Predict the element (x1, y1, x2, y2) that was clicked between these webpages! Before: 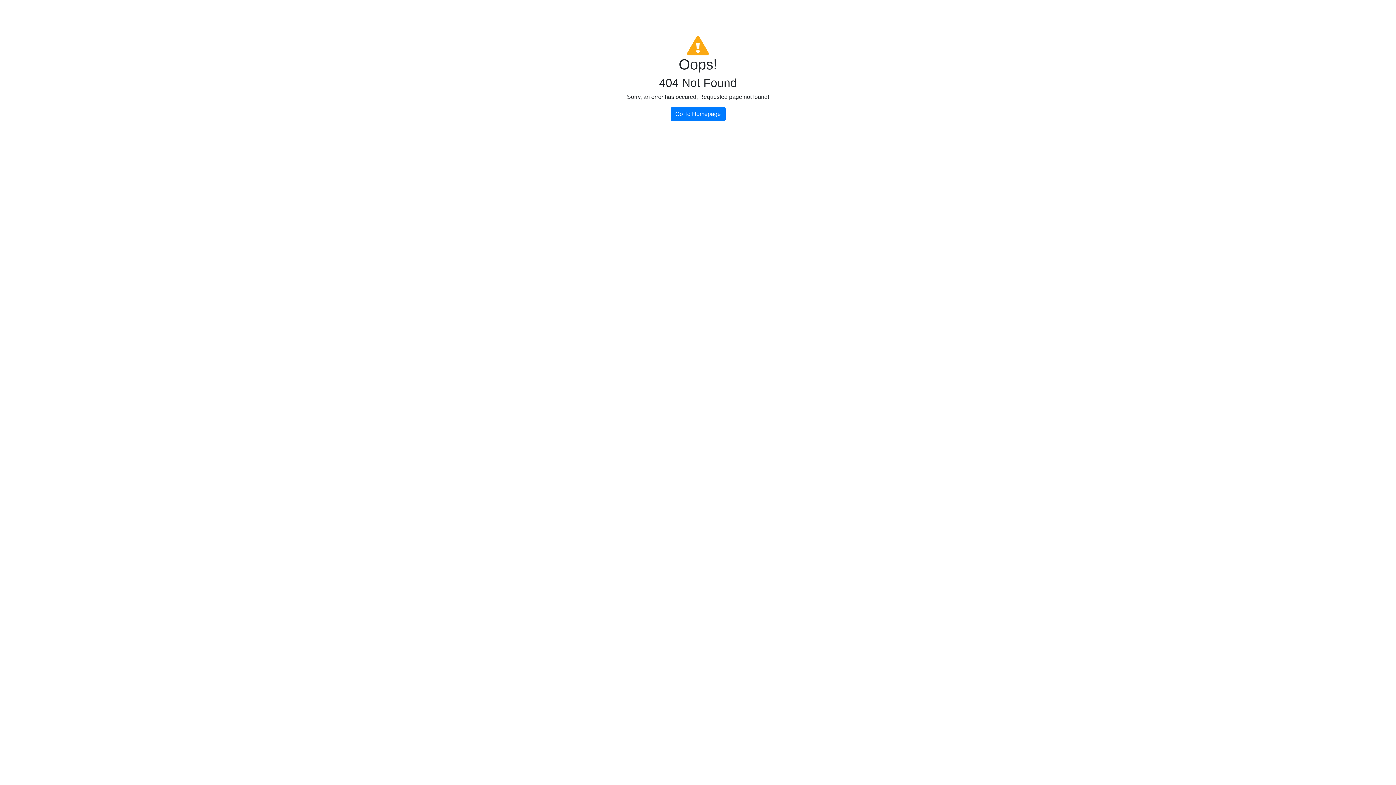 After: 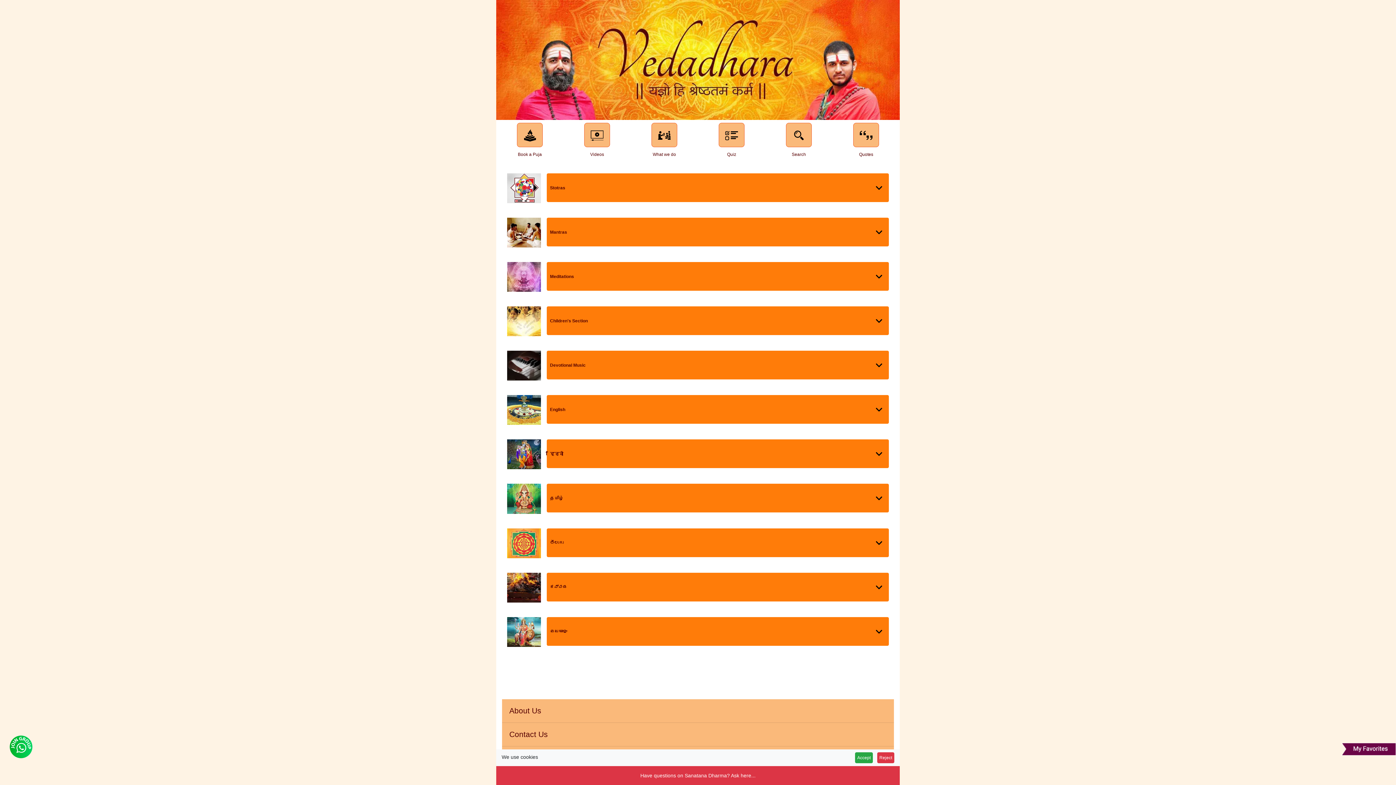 Action: label: Go To Homepage bbox: (670, 107, 725, 121)